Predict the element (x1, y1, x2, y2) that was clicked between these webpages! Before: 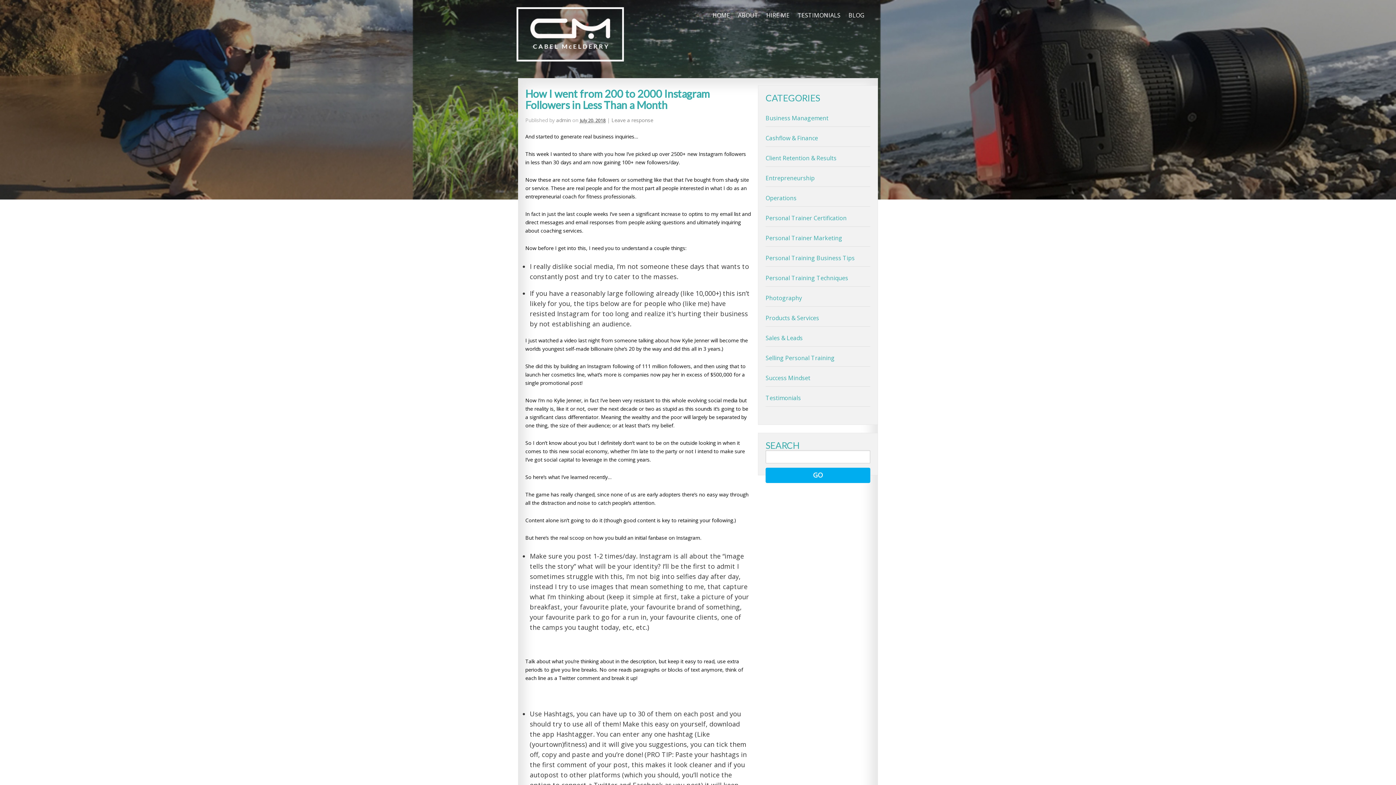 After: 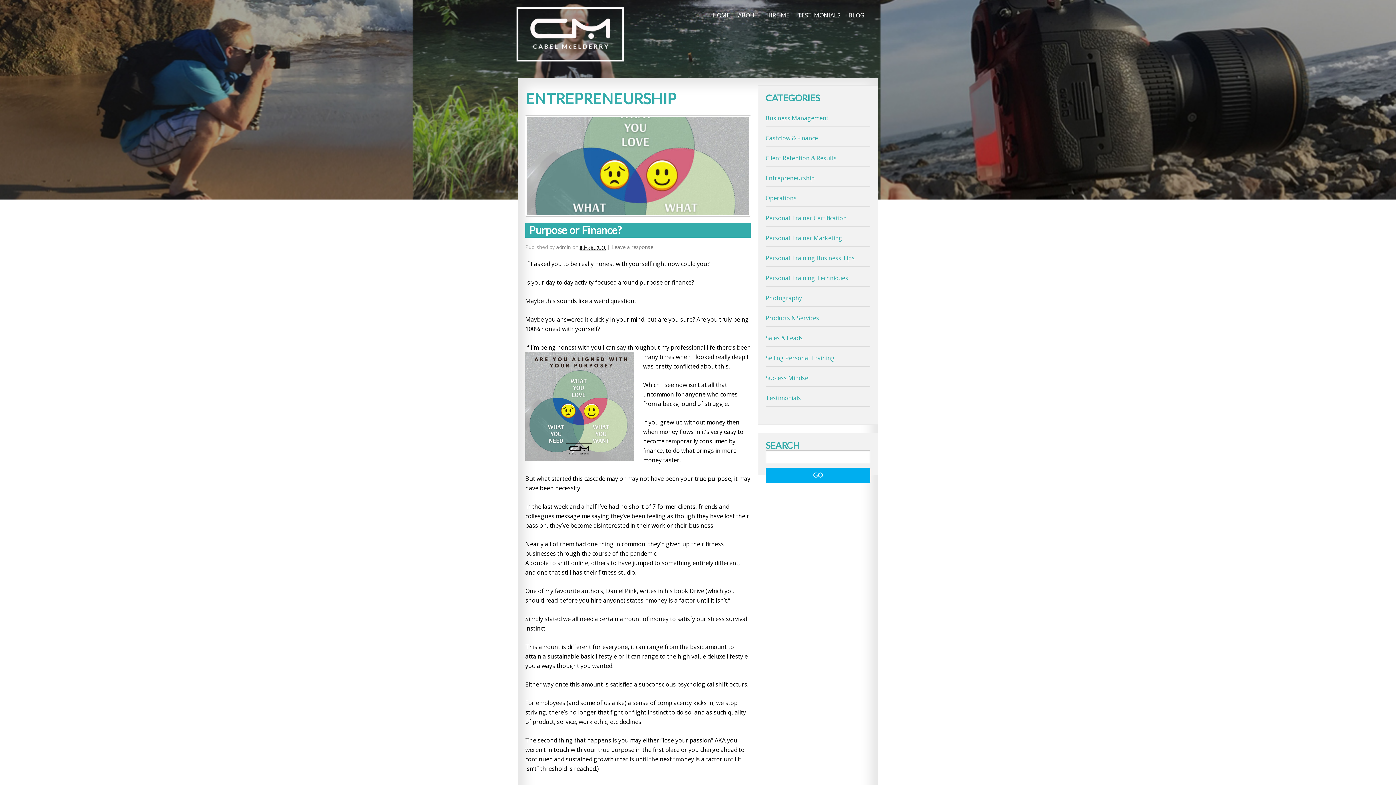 Action: label: Entrepreneurship bbox: (765, 173, 870, 182)